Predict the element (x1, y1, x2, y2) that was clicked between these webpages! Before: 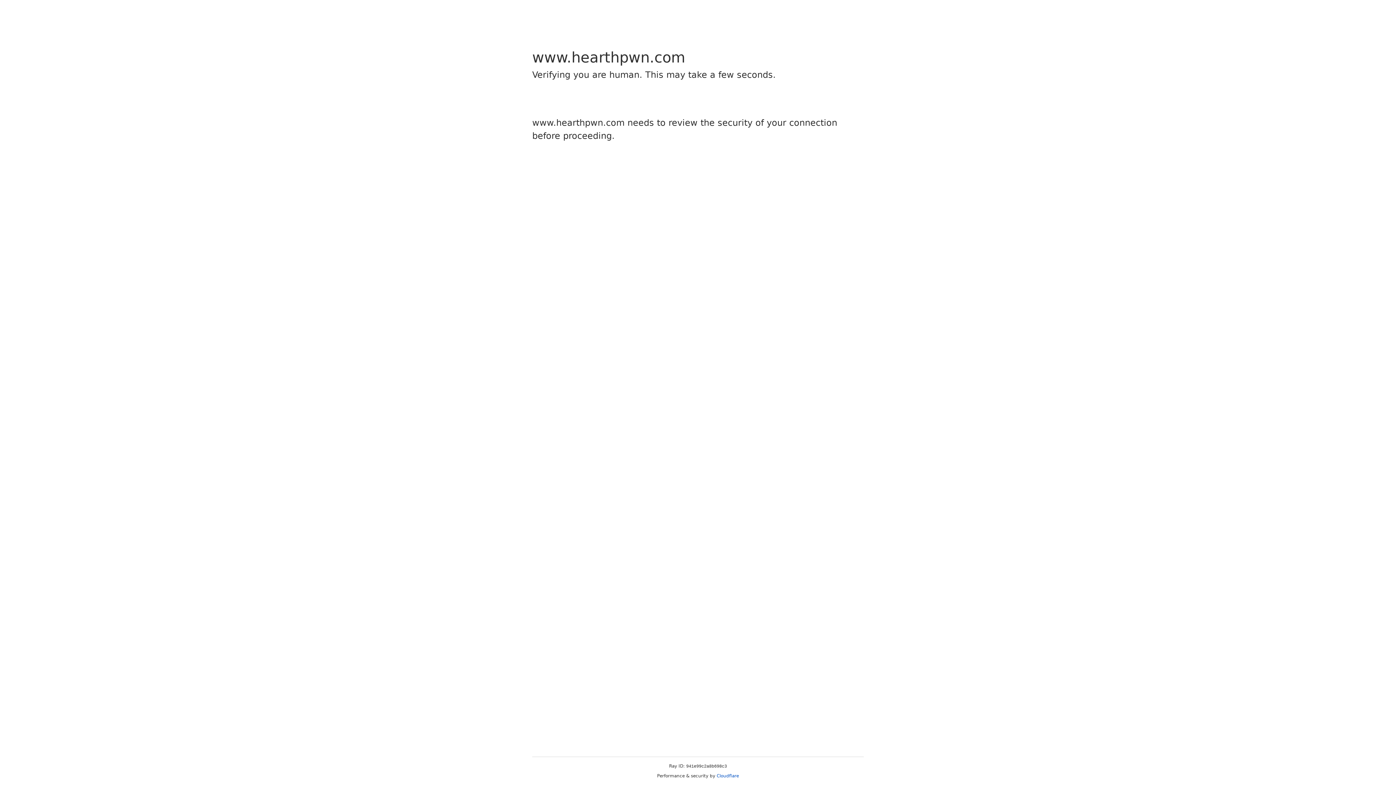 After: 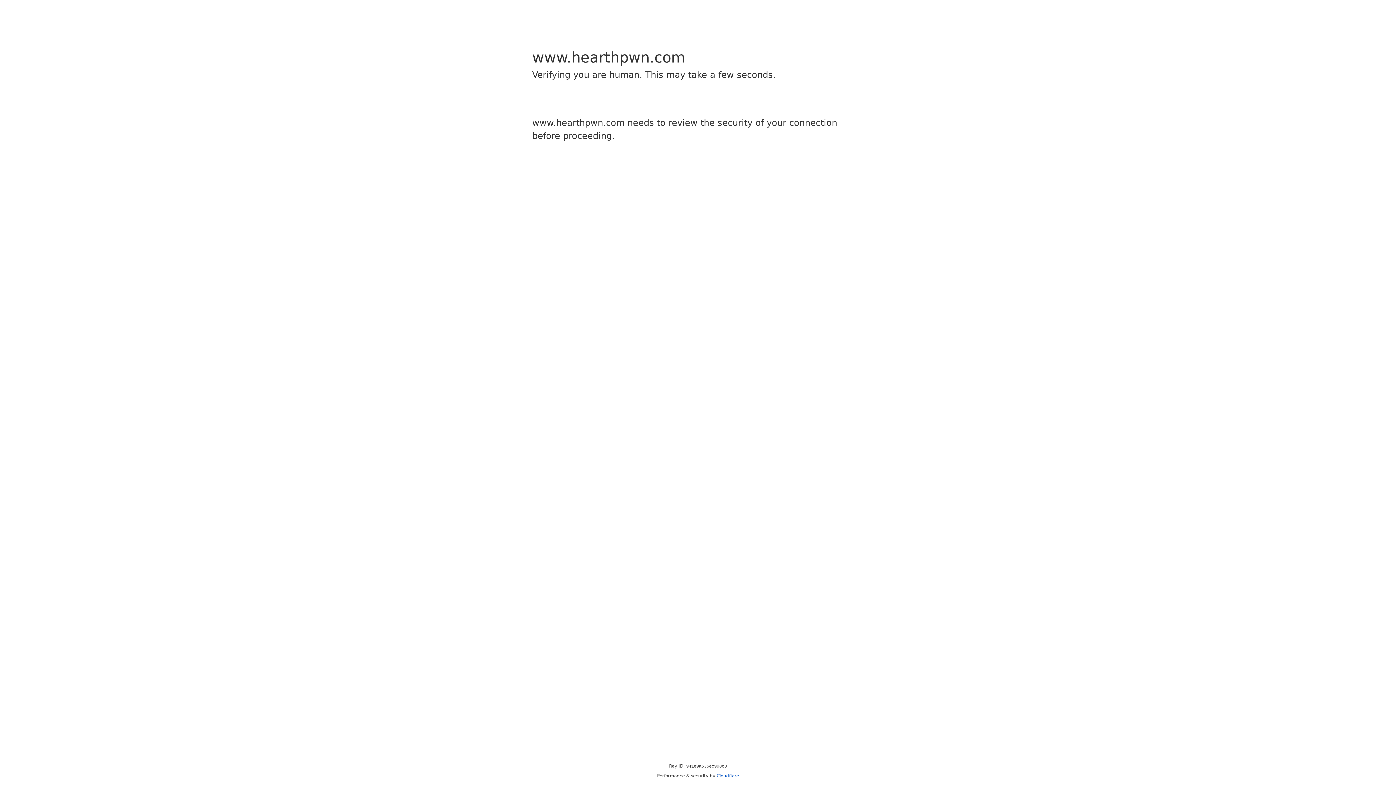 Action: bbox: (716, 773, 739, 778) label: Cloudflare